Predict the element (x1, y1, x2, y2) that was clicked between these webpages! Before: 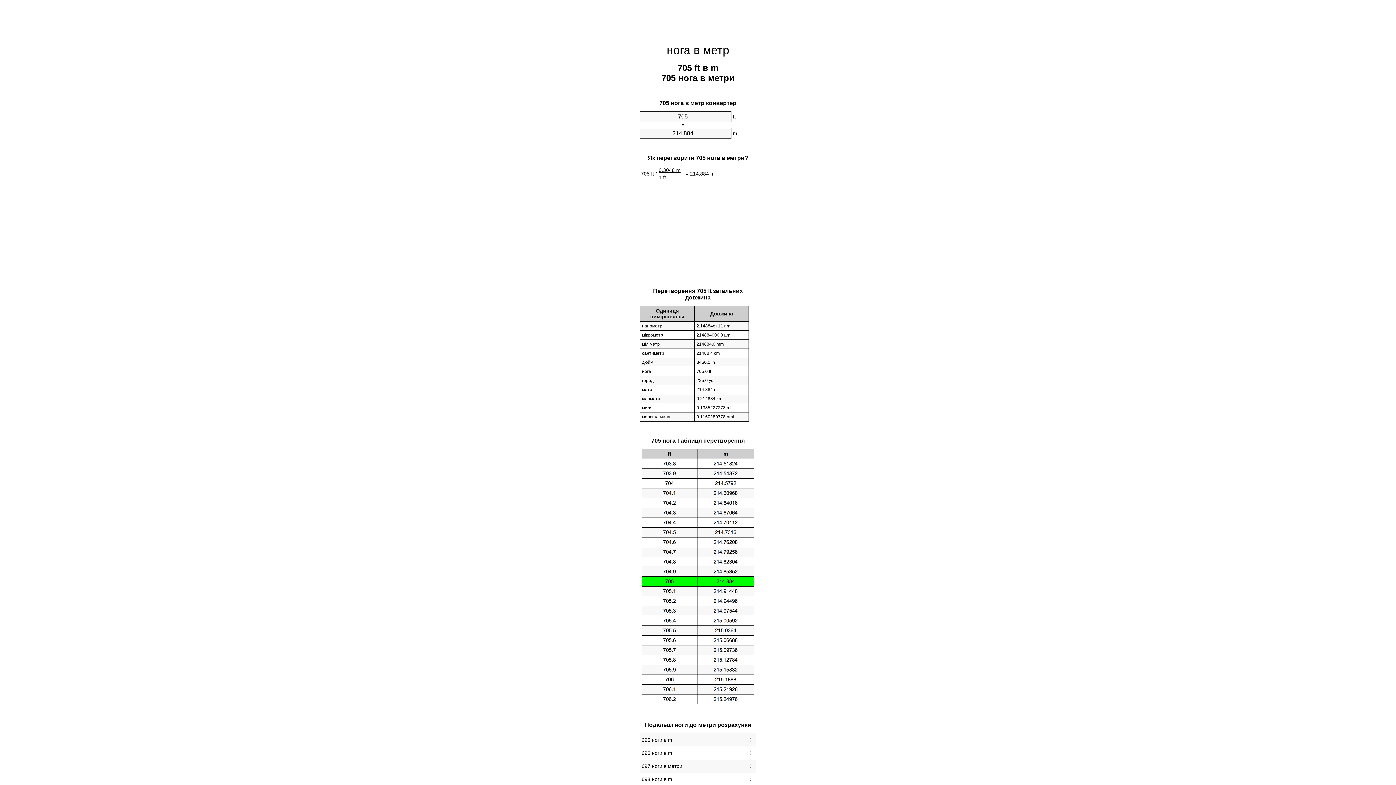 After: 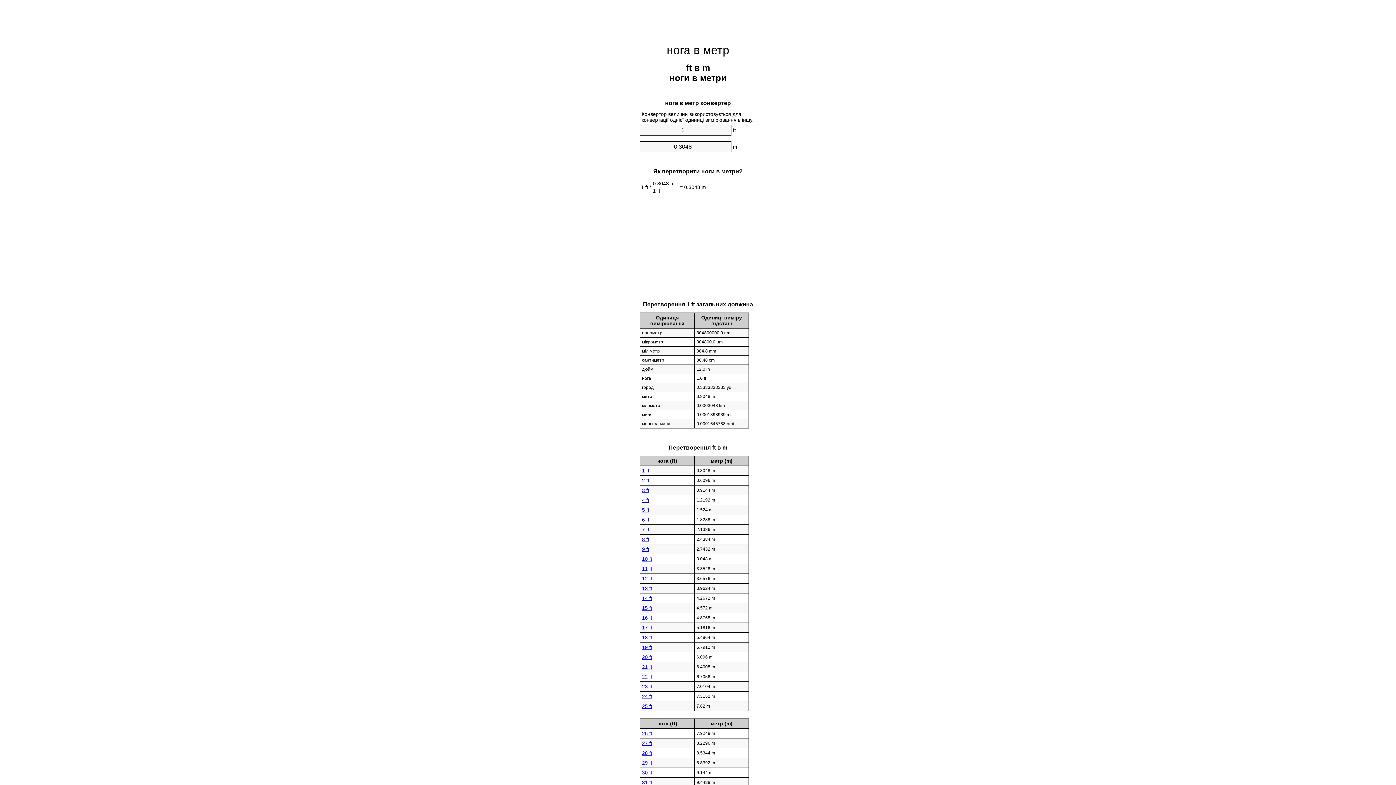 Action: bbox: (666, 43, 729, 56) label: нога в метр